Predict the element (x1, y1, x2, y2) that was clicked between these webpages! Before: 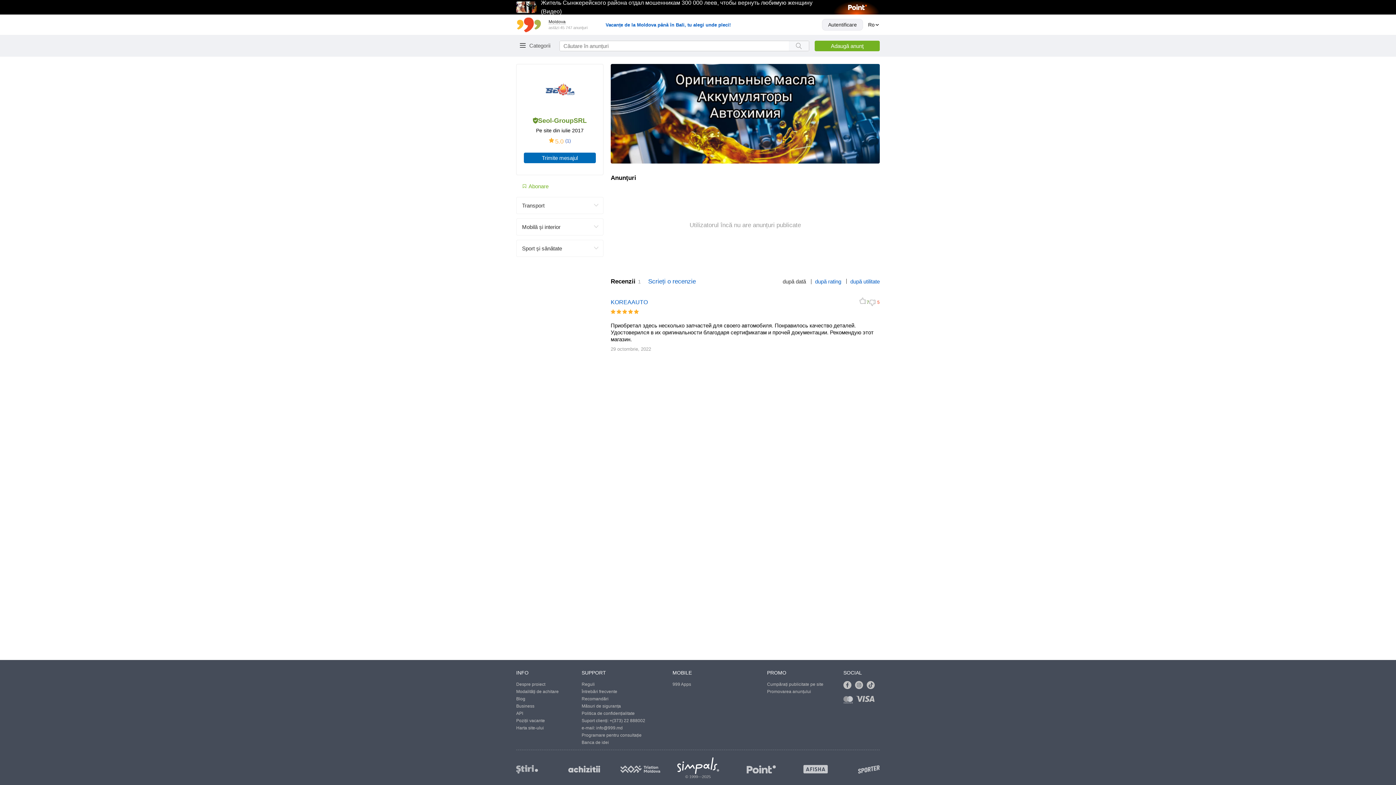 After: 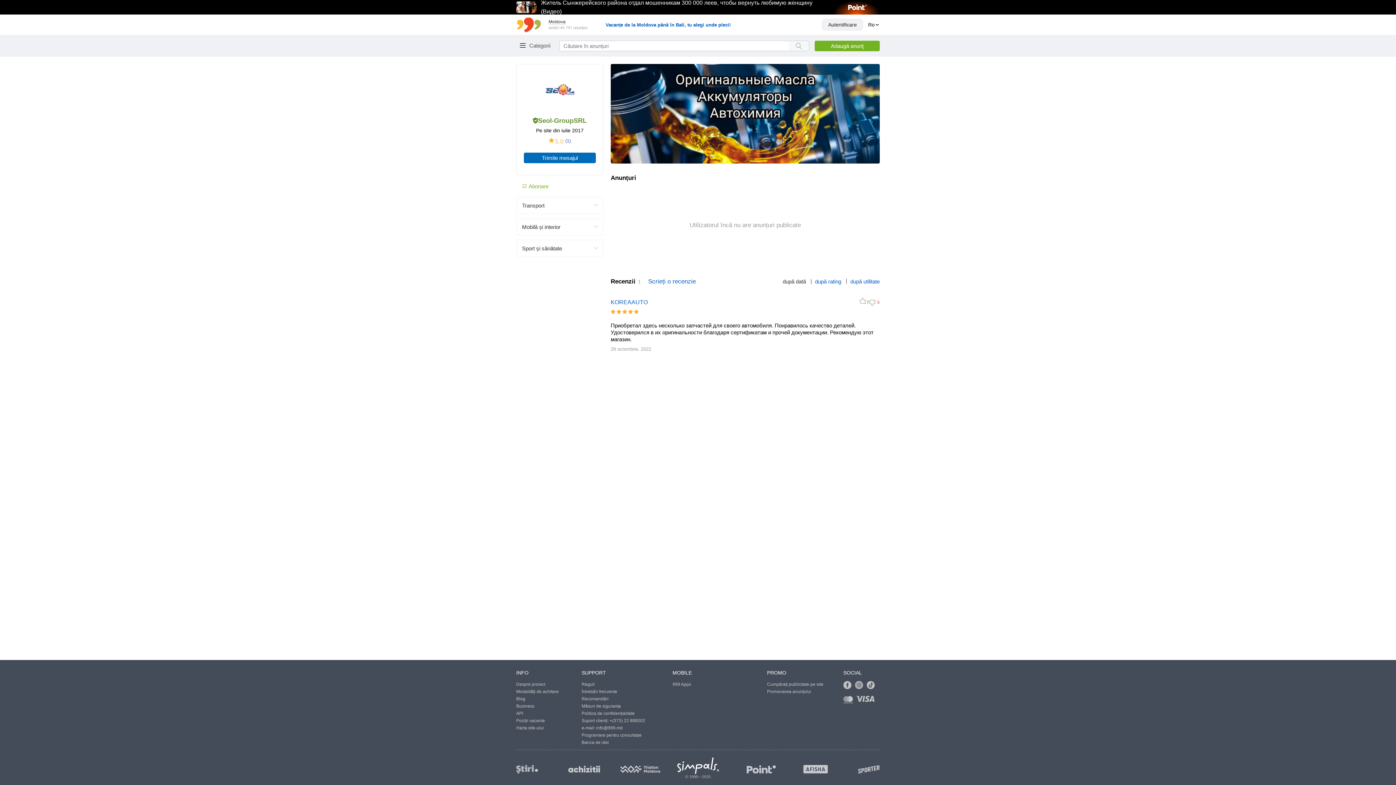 Action: bbox: (855, 679, 866, 691) label: Link to instagram